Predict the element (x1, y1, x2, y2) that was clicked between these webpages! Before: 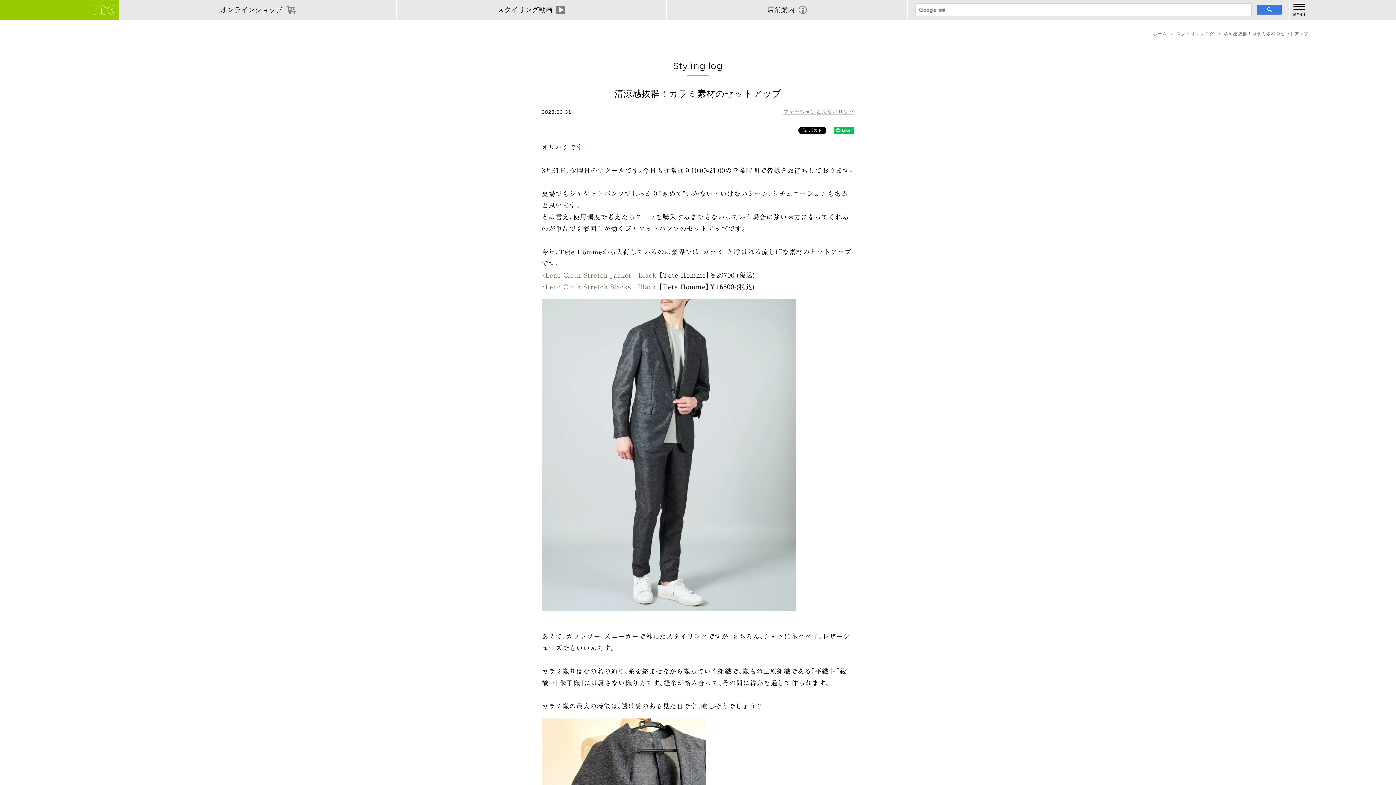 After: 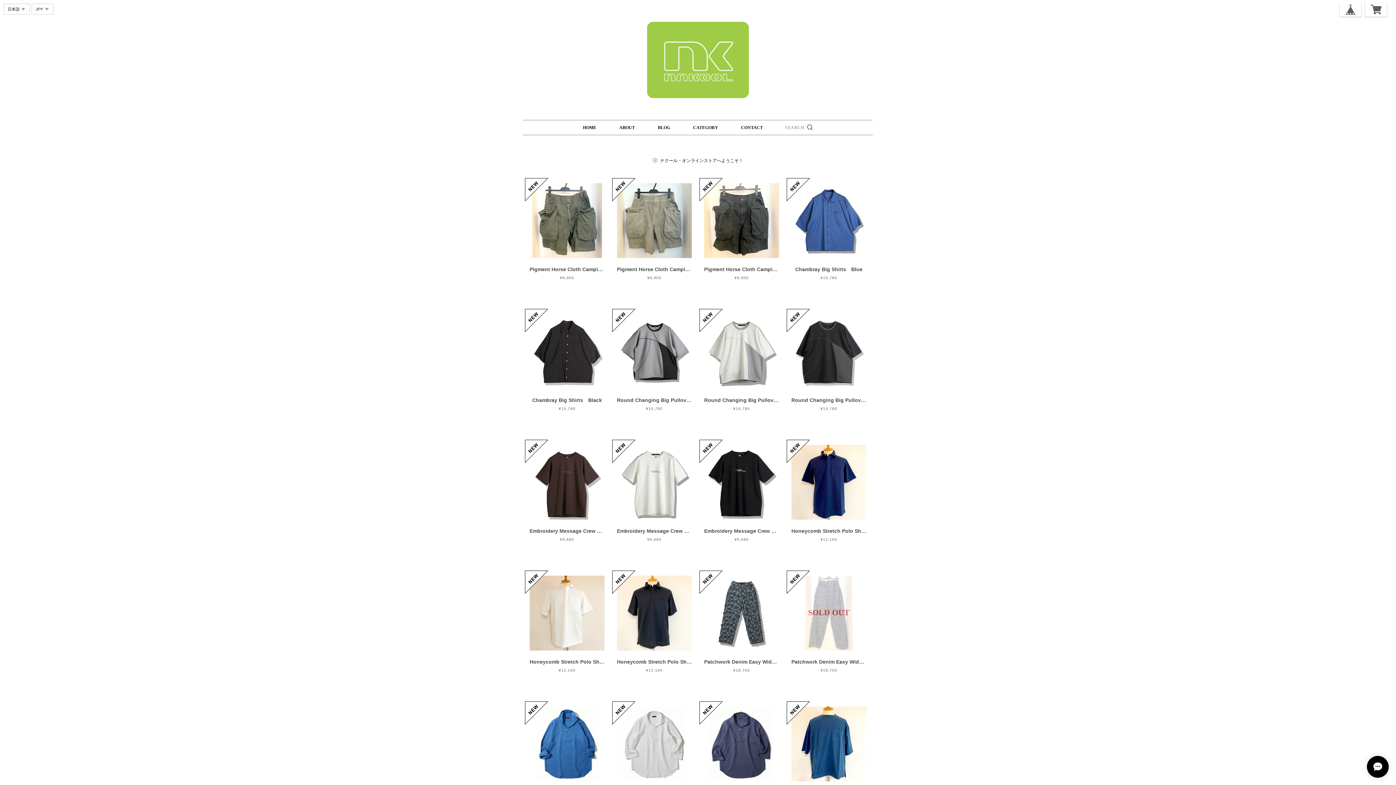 Action: bbox: (120, 0, 396, 19) label: オンラインショップ